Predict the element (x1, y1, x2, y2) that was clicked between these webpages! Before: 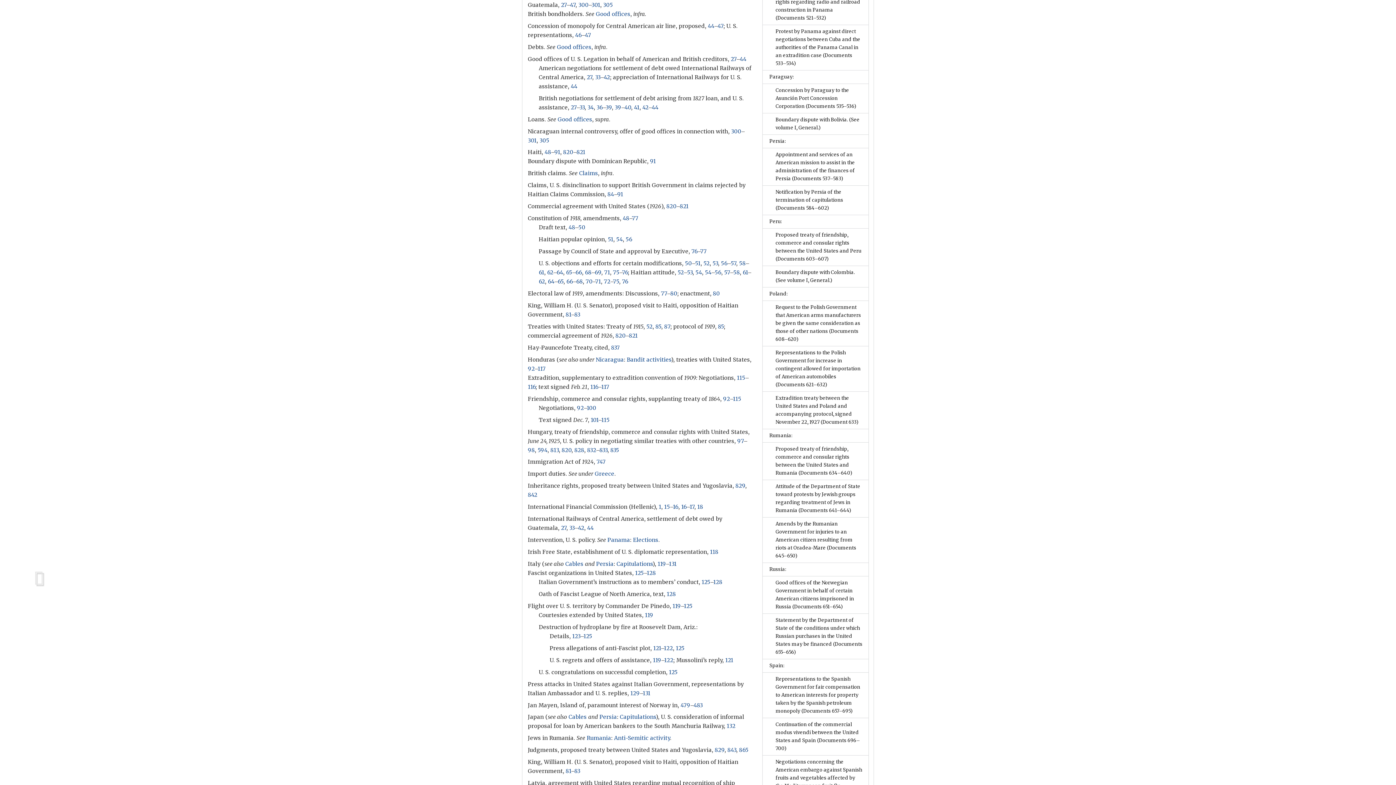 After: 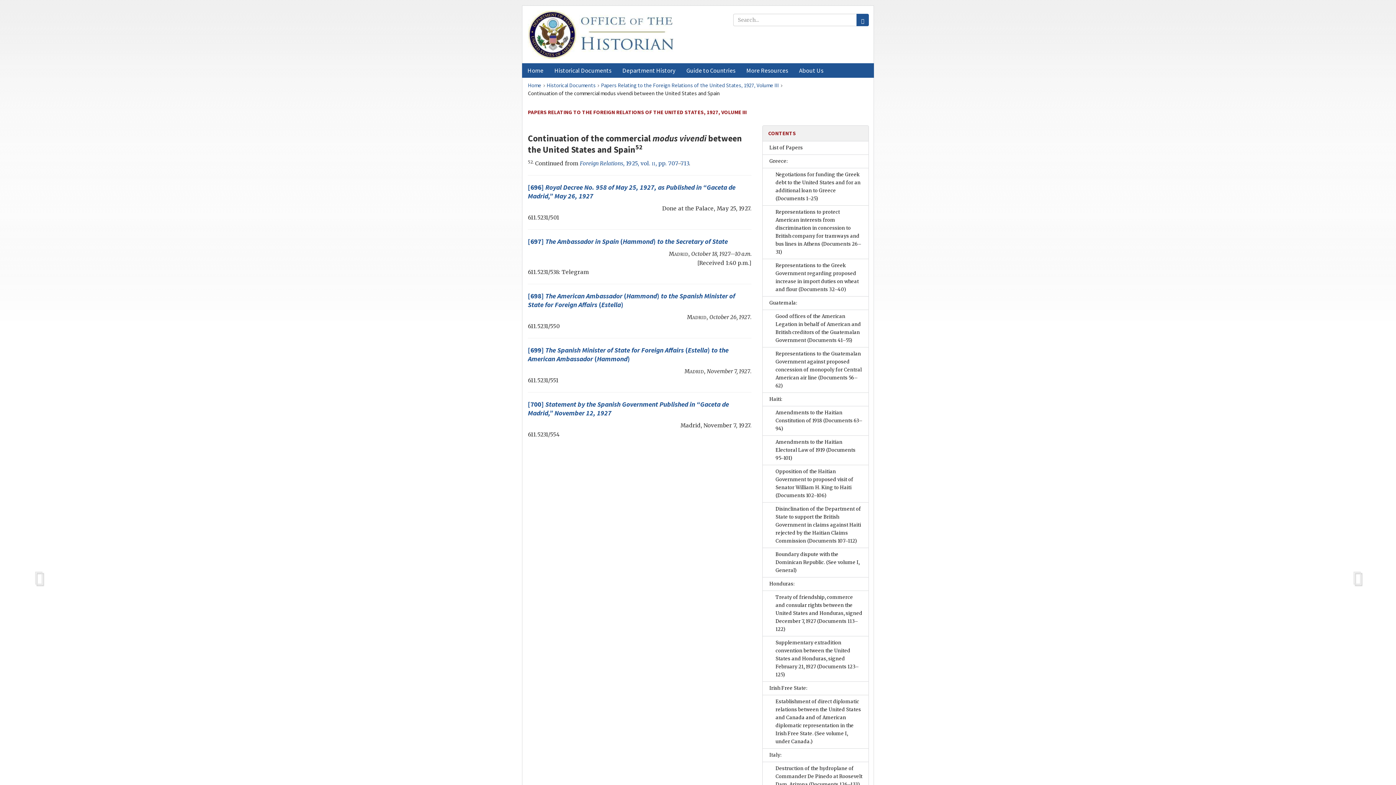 Action: label: Continuation of the commercial modus vivendi between the United States and Spain (Documents 696–700) bbox: (763, 718, 868, 755)